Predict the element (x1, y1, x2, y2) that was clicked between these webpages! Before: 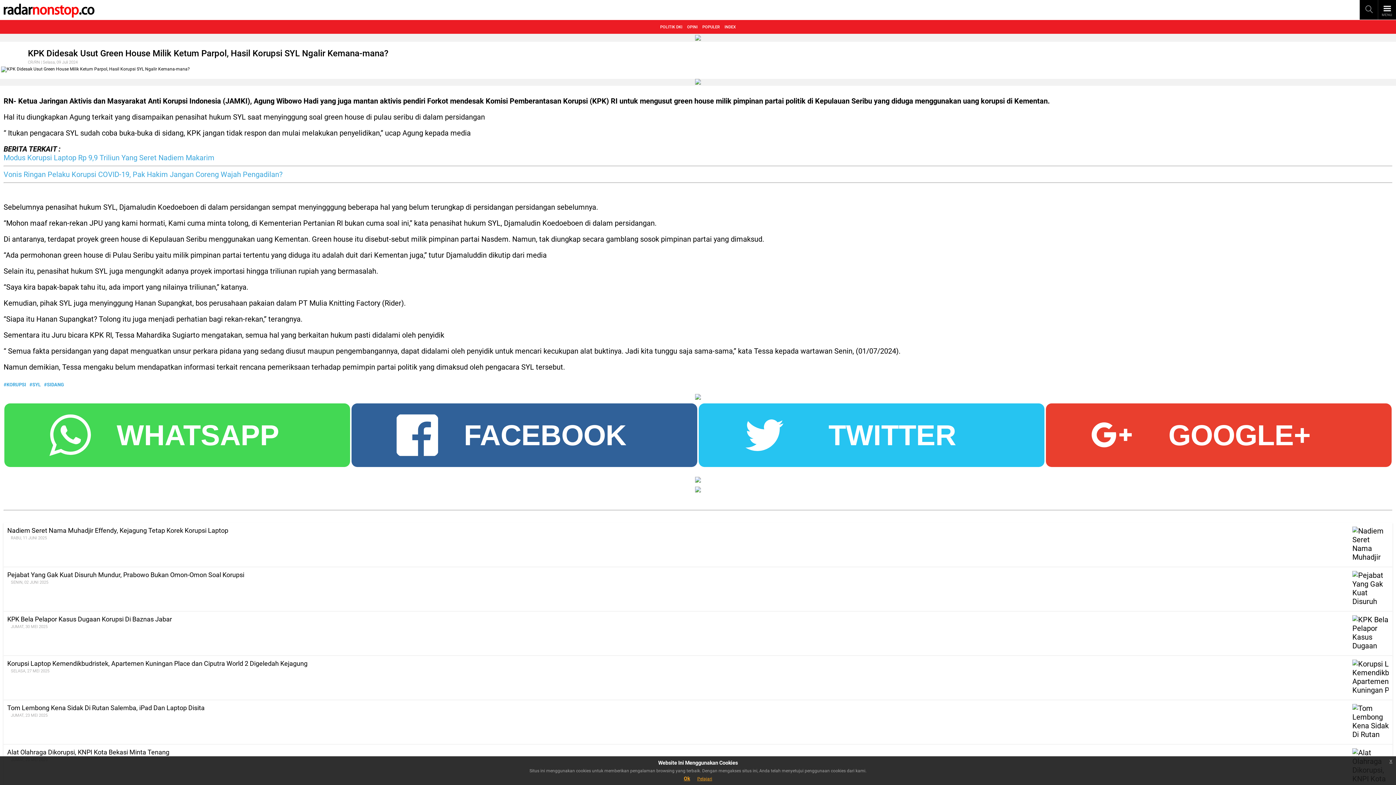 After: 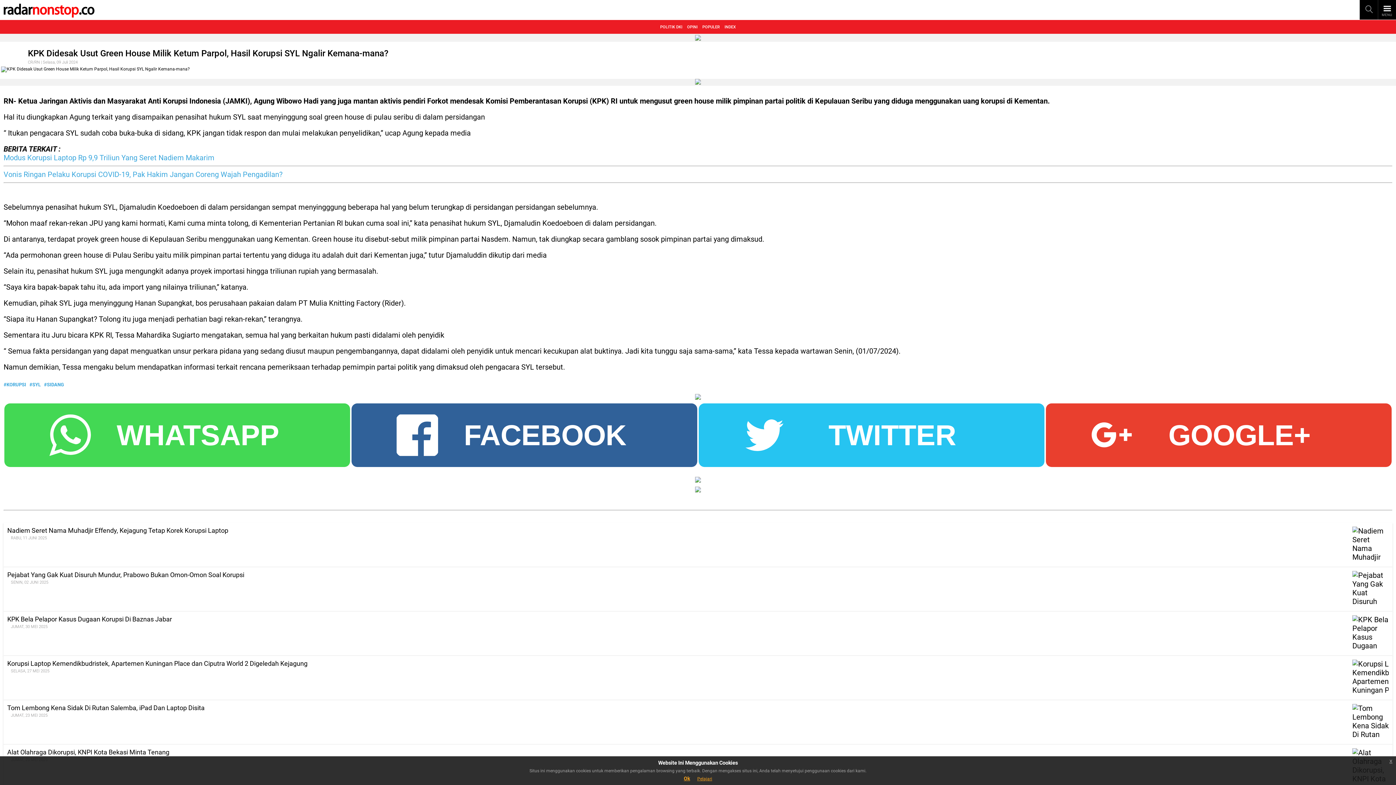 Action: bbox: (27, 43, 1368, 45)